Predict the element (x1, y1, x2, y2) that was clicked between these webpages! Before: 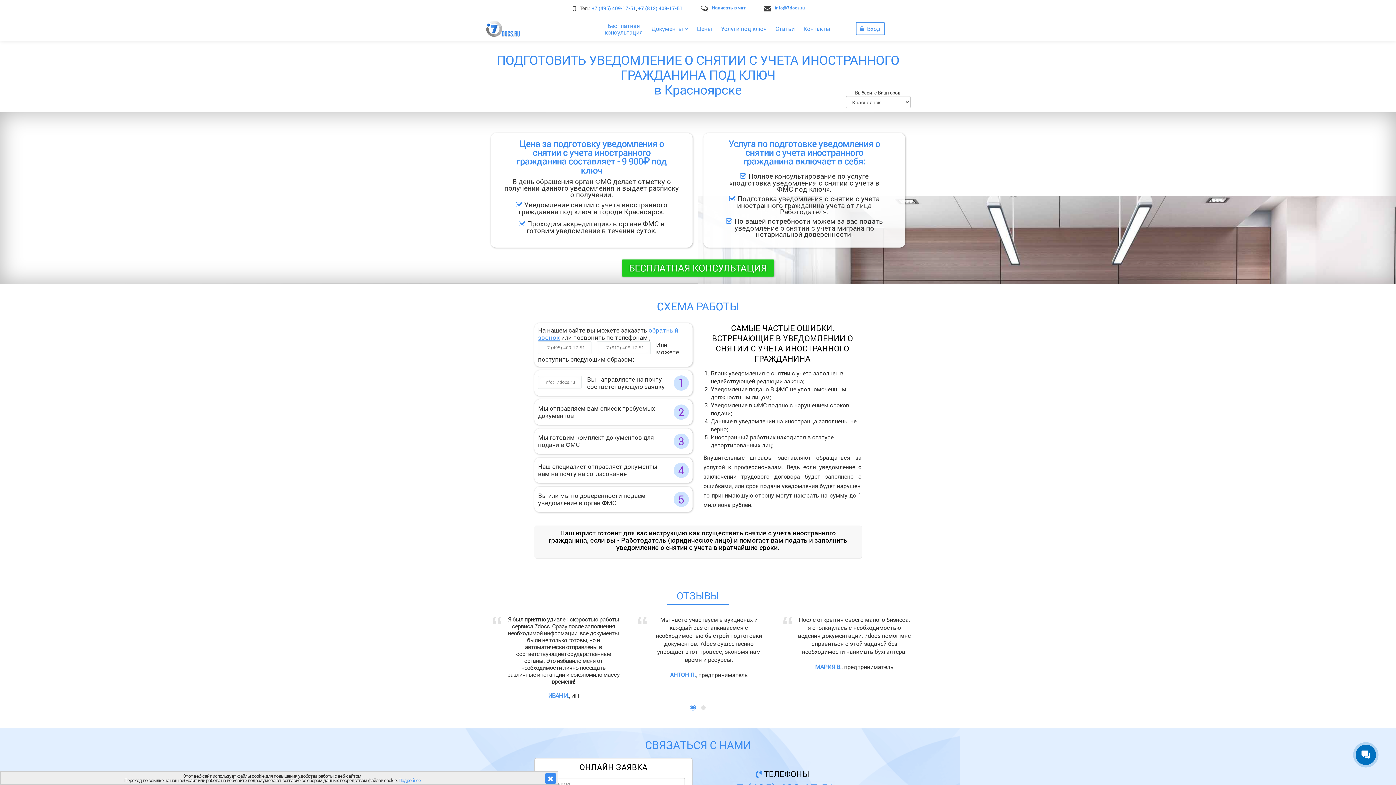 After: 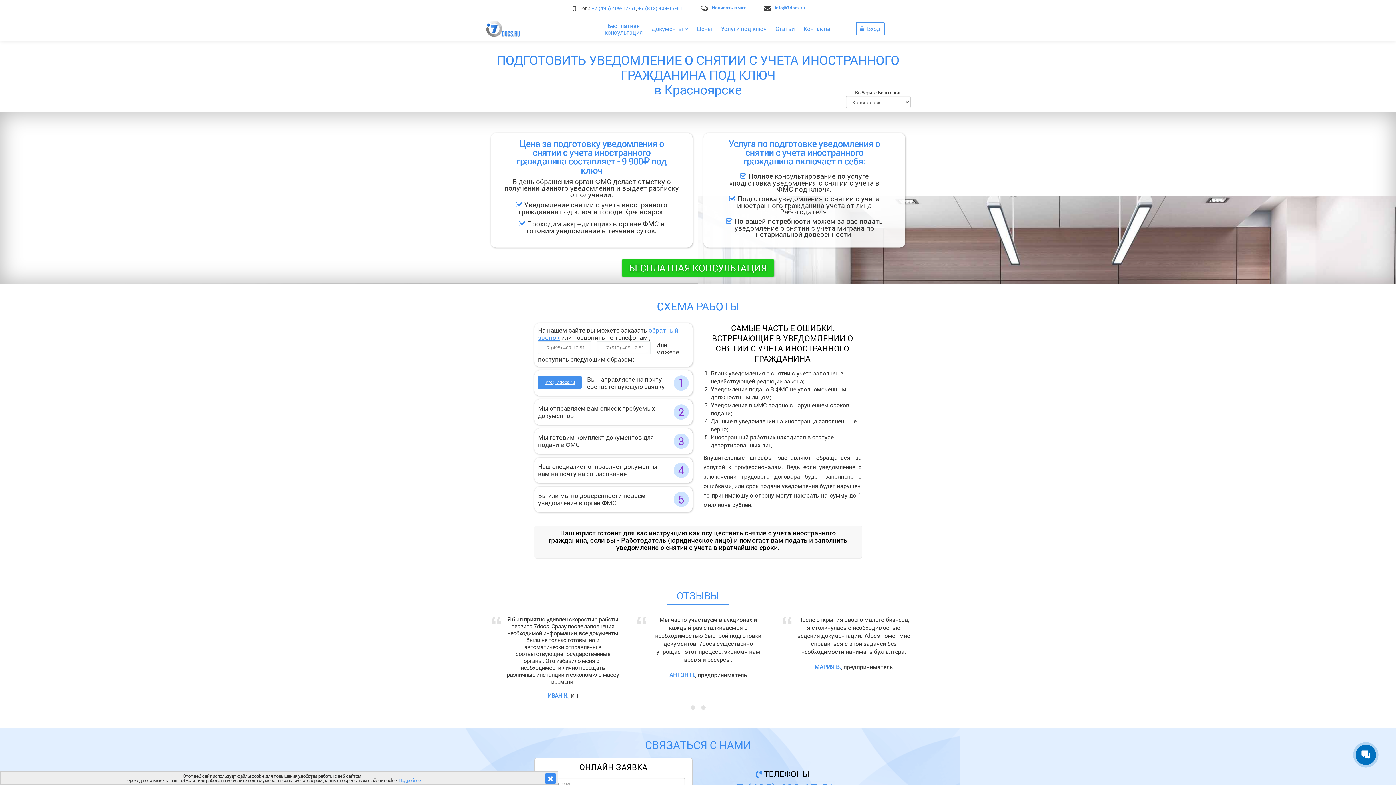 Action: bbox: (538, 376, 581, 389) label: info@7docs.ru